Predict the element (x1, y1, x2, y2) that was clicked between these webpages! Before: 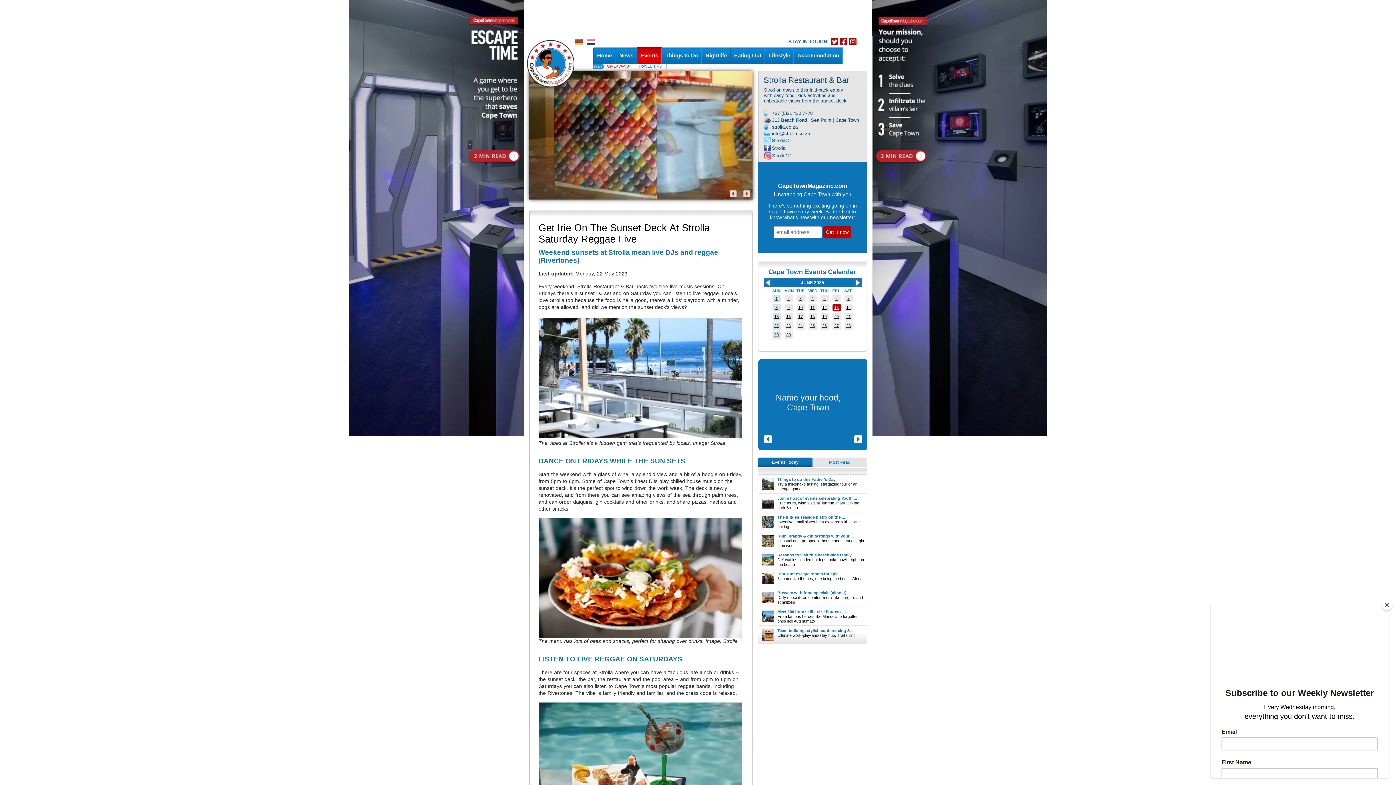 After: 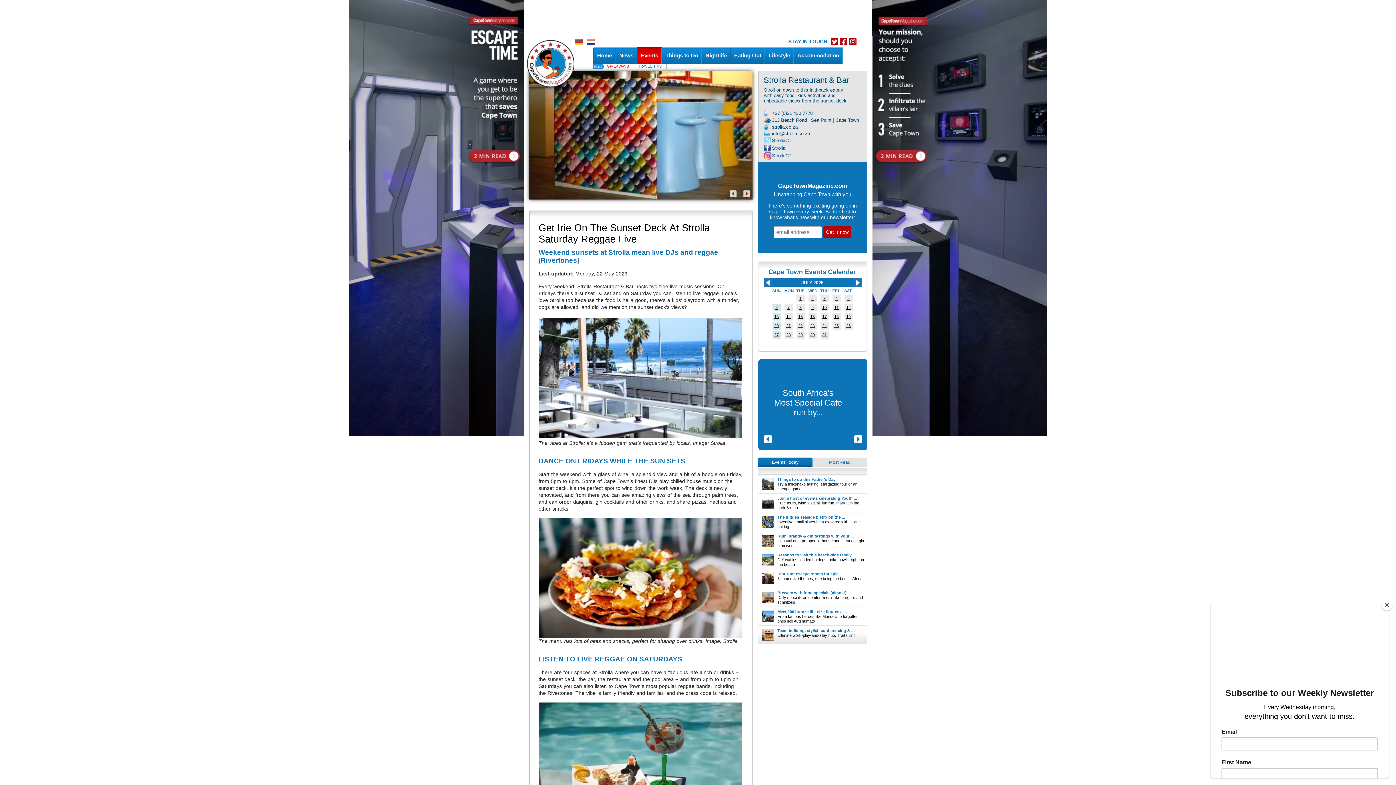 Action: bbox: (852, 278, 860, 285)